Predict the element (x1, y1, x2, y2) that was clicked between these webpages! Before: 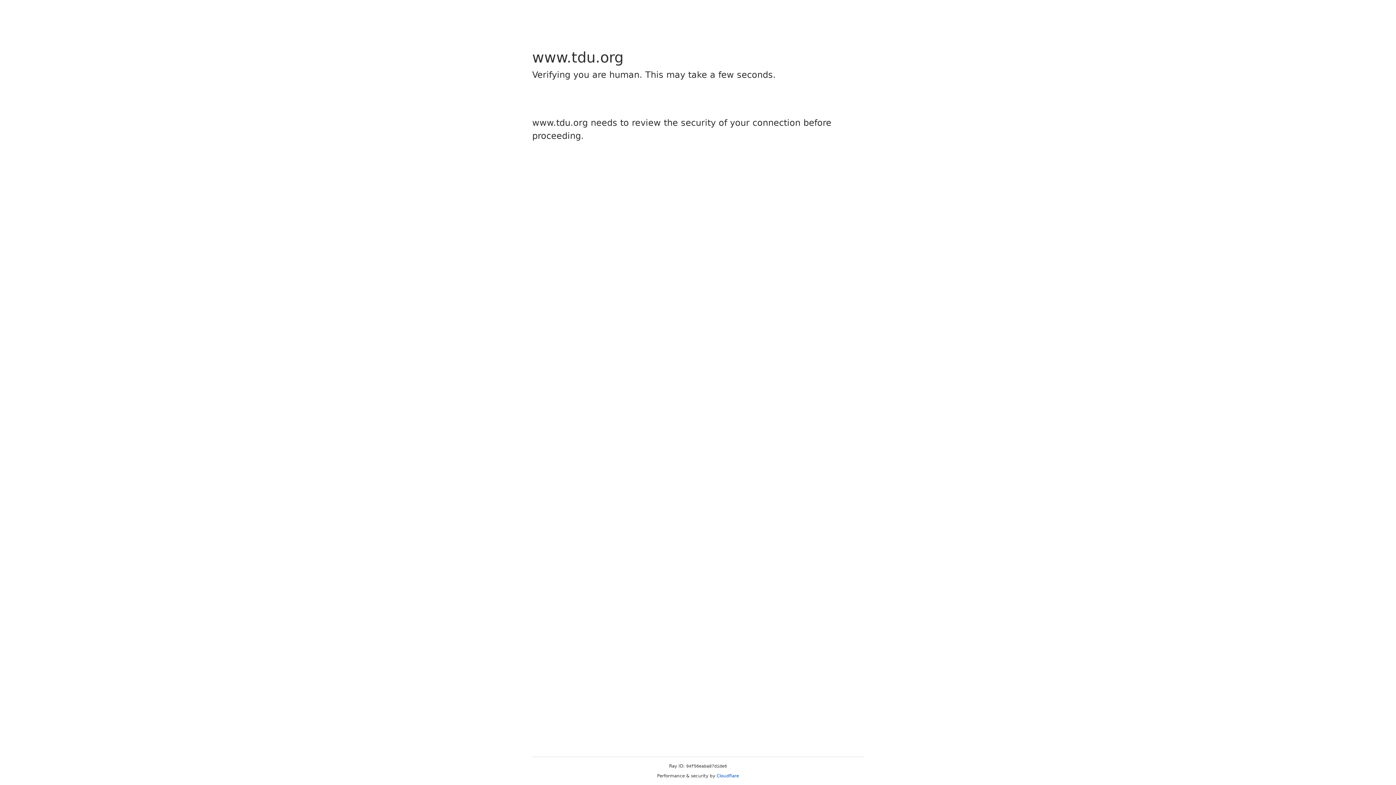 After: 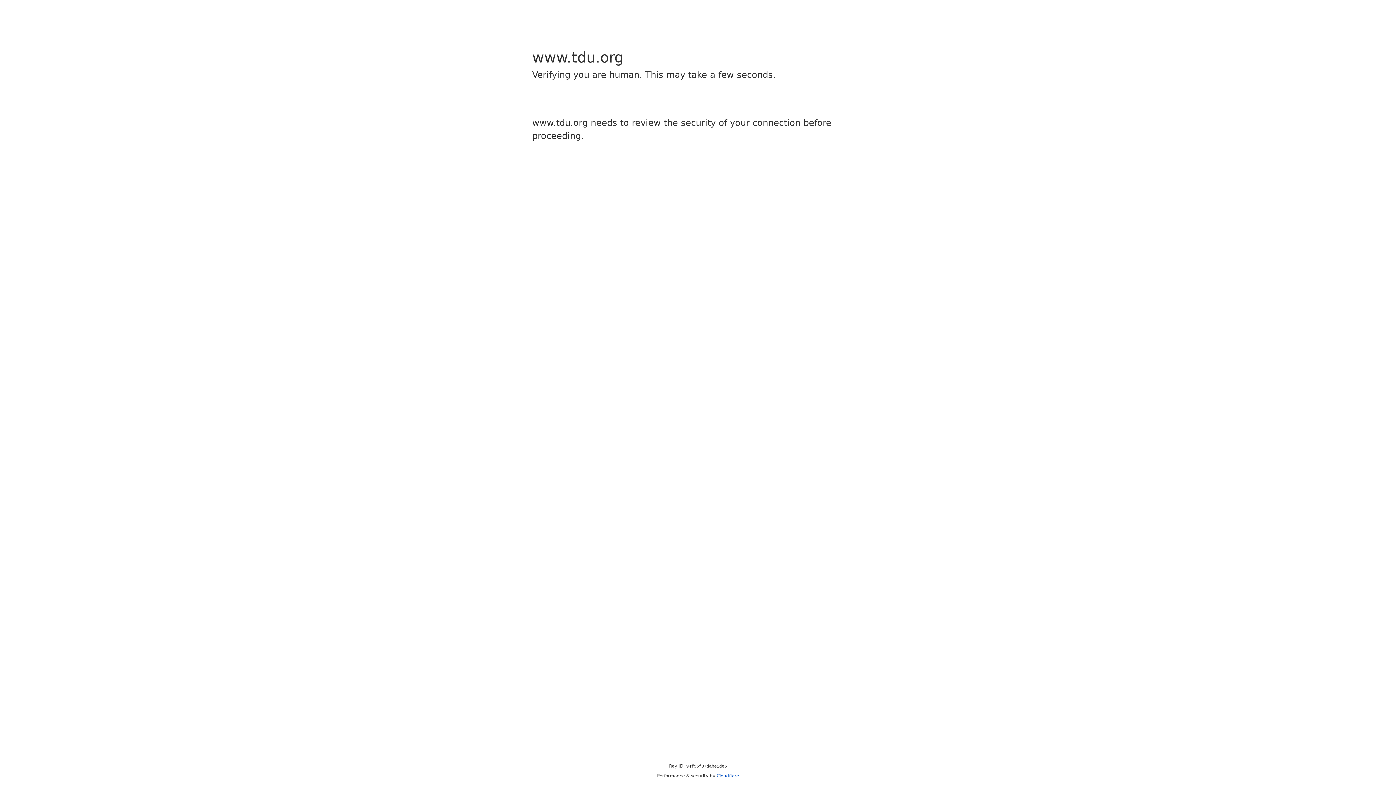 Action: label: Cloudflare bbox: (716, 773, 739, 778)